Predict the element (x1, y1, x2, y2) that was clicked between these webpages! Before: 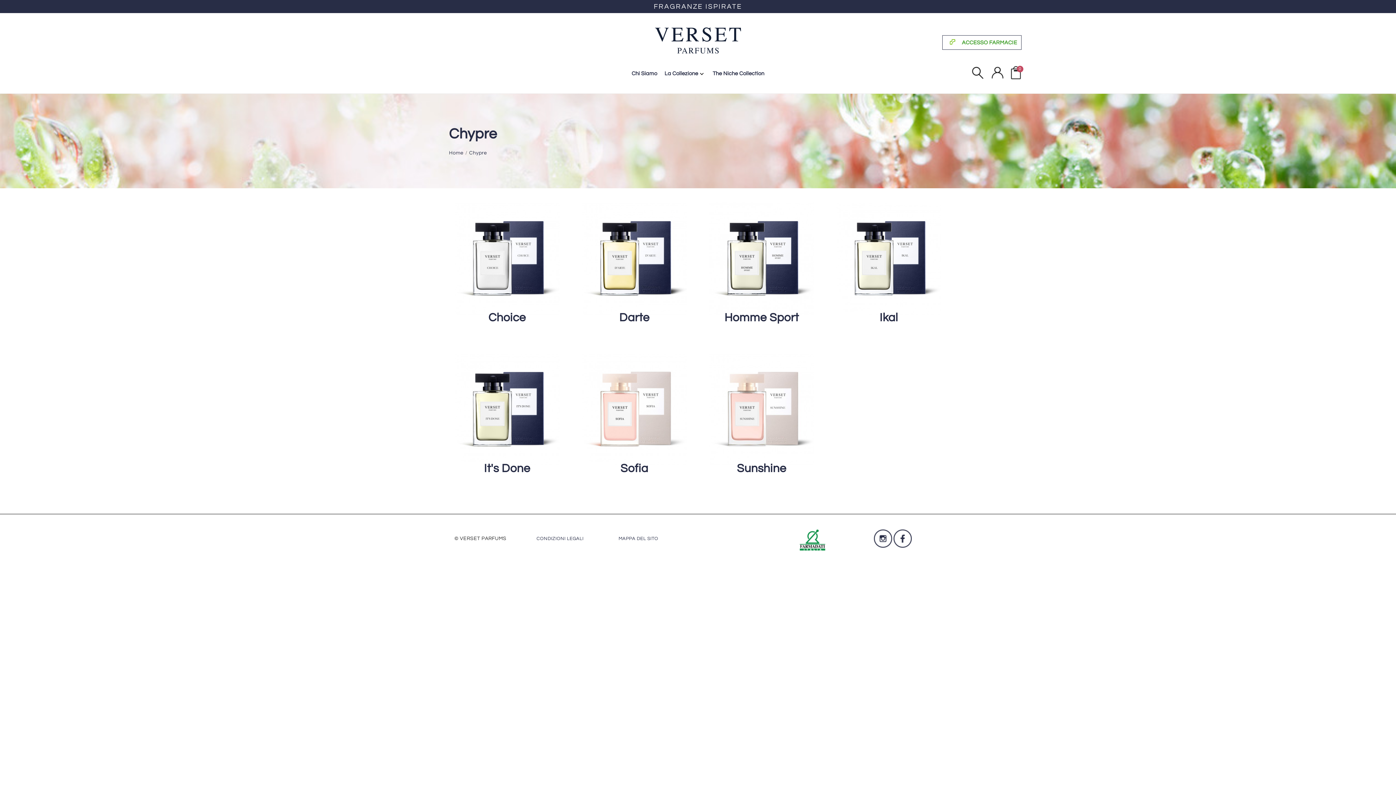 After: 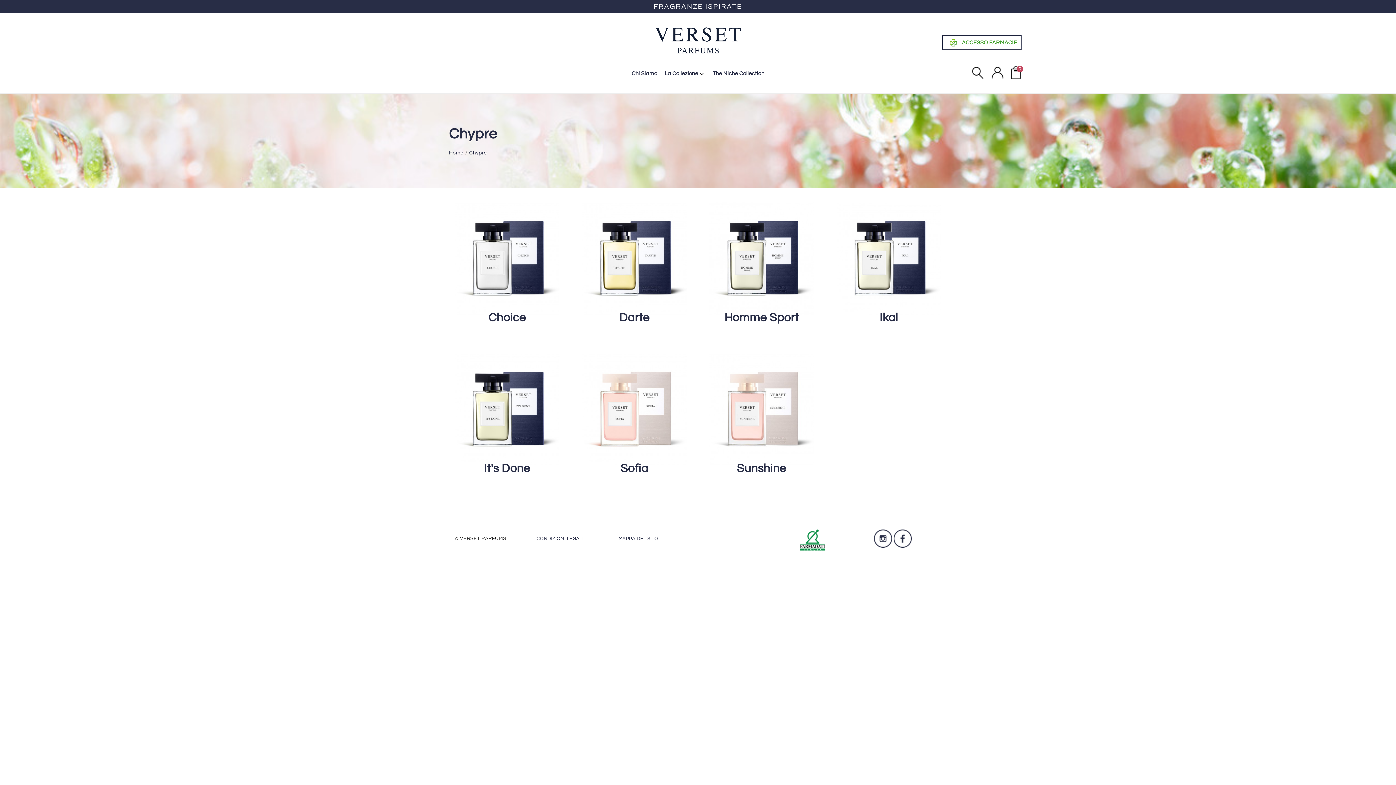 Action: bbox: (873, 529, 892, 548)